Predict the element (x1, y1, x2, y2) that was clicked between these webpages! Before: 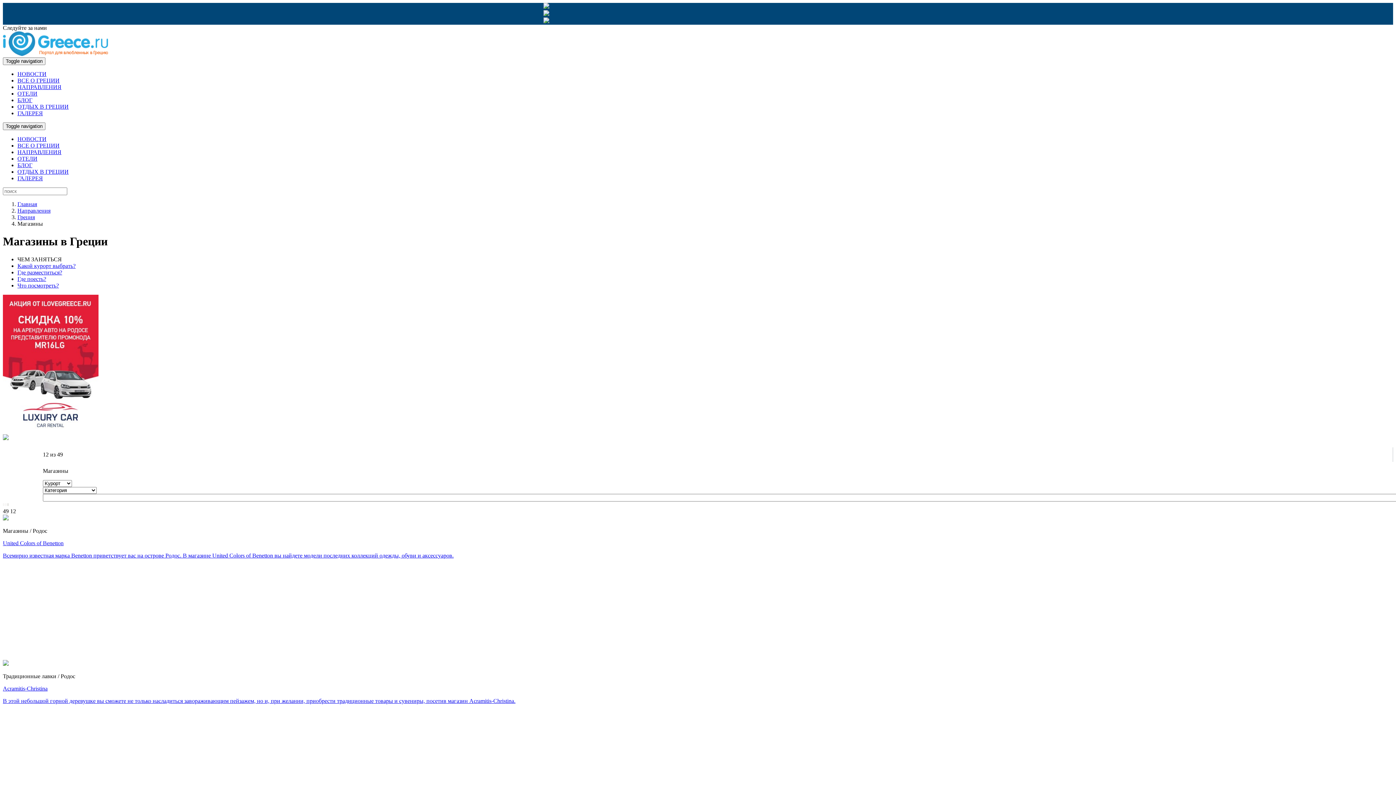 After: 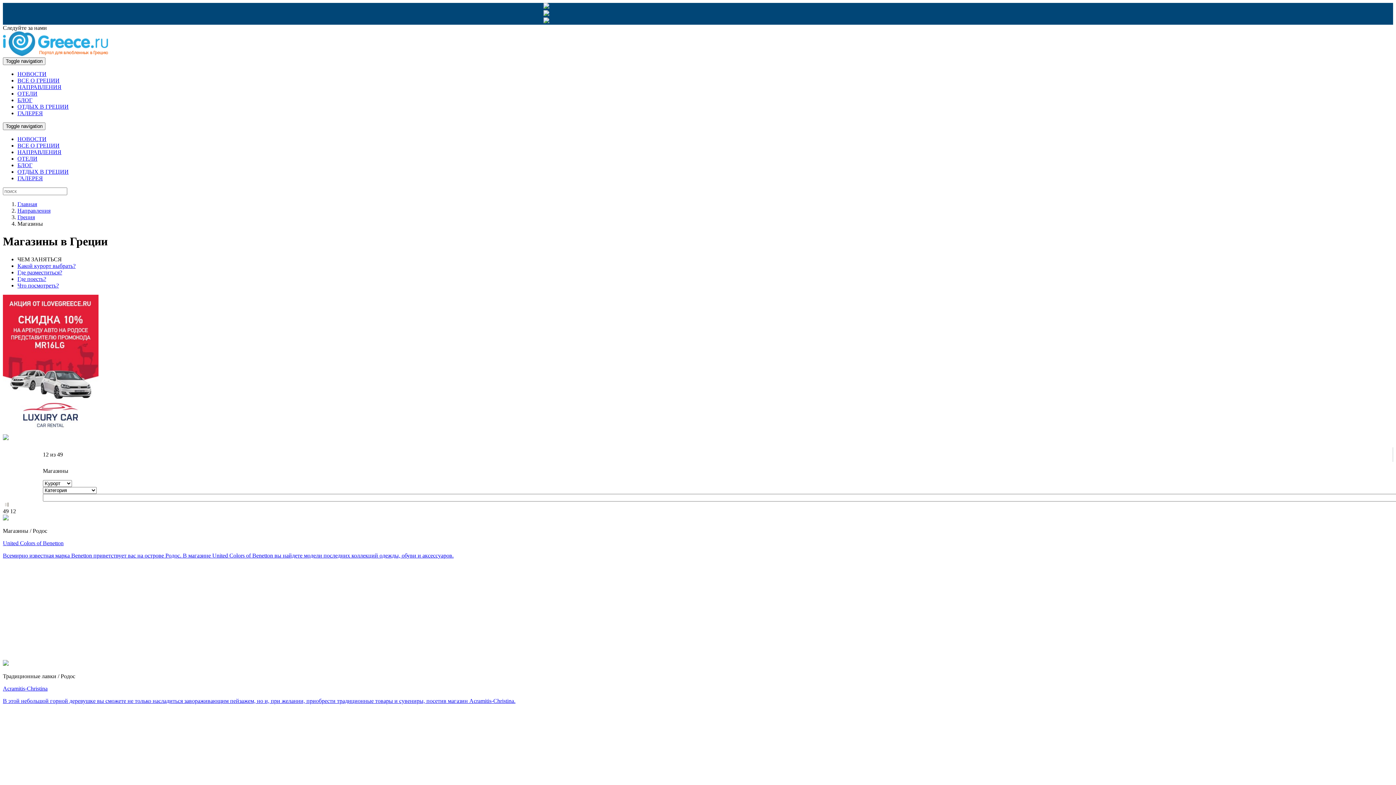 Action: bbox: (2, 294, 1393, 434)